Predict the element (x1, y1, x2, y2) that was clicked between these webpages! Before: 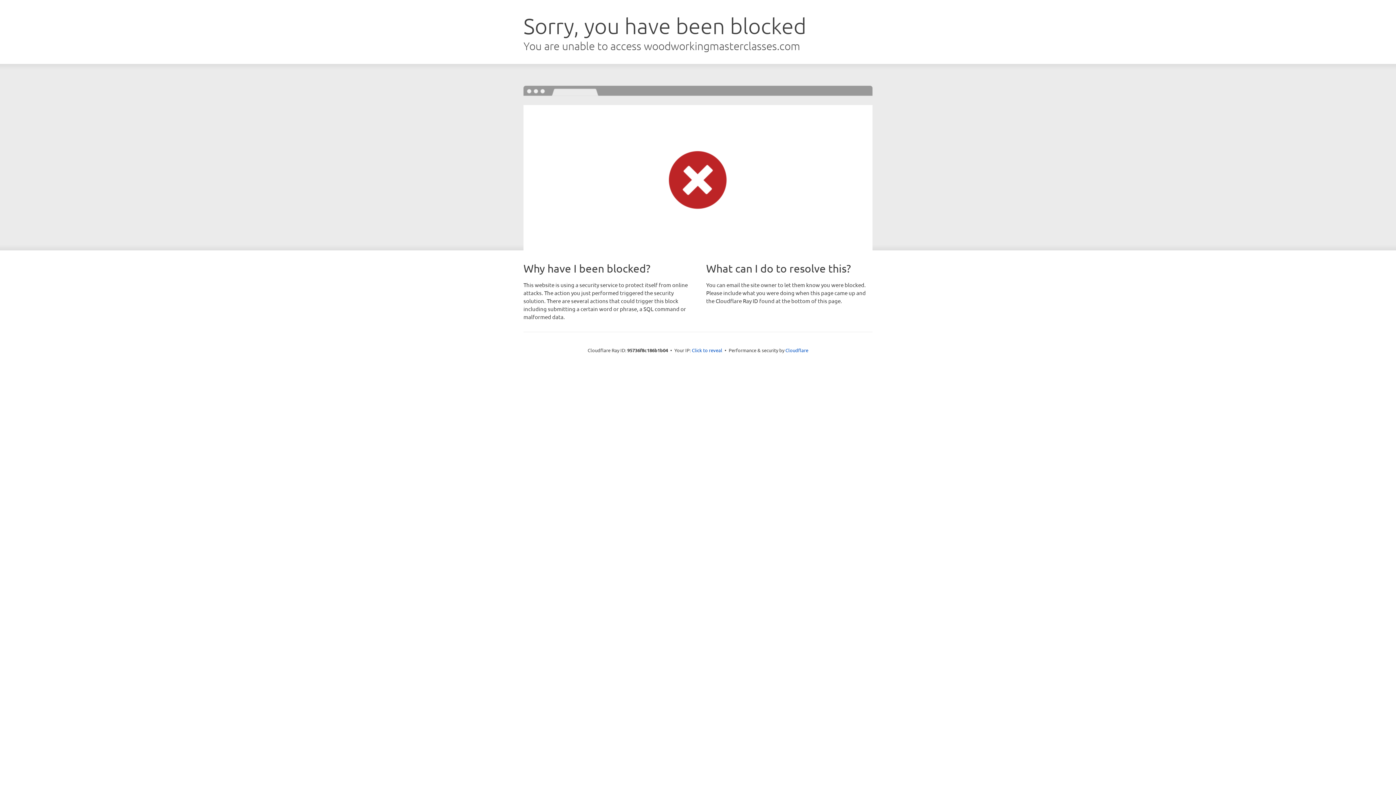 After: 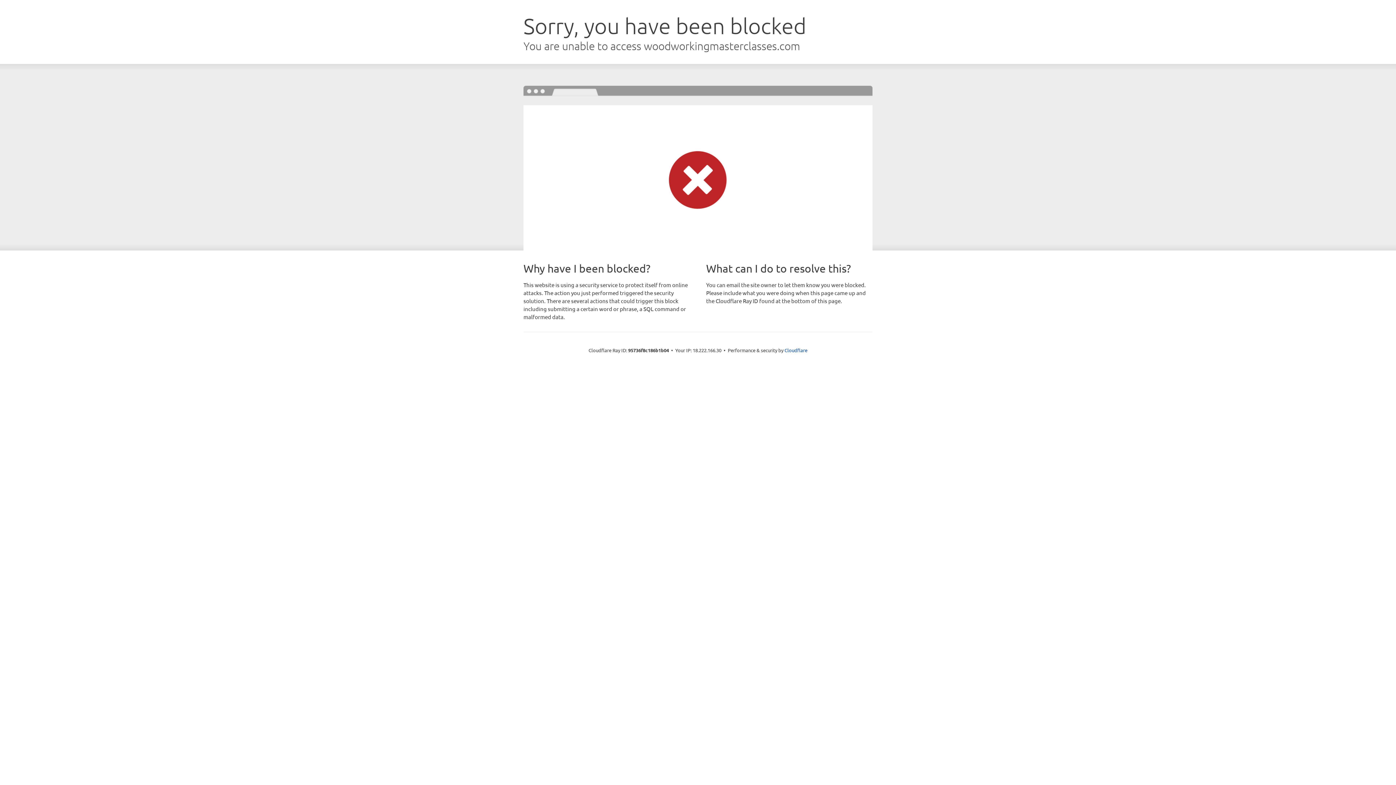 Action: label: Click to reveal bbox: (692, 346, 722, 353)